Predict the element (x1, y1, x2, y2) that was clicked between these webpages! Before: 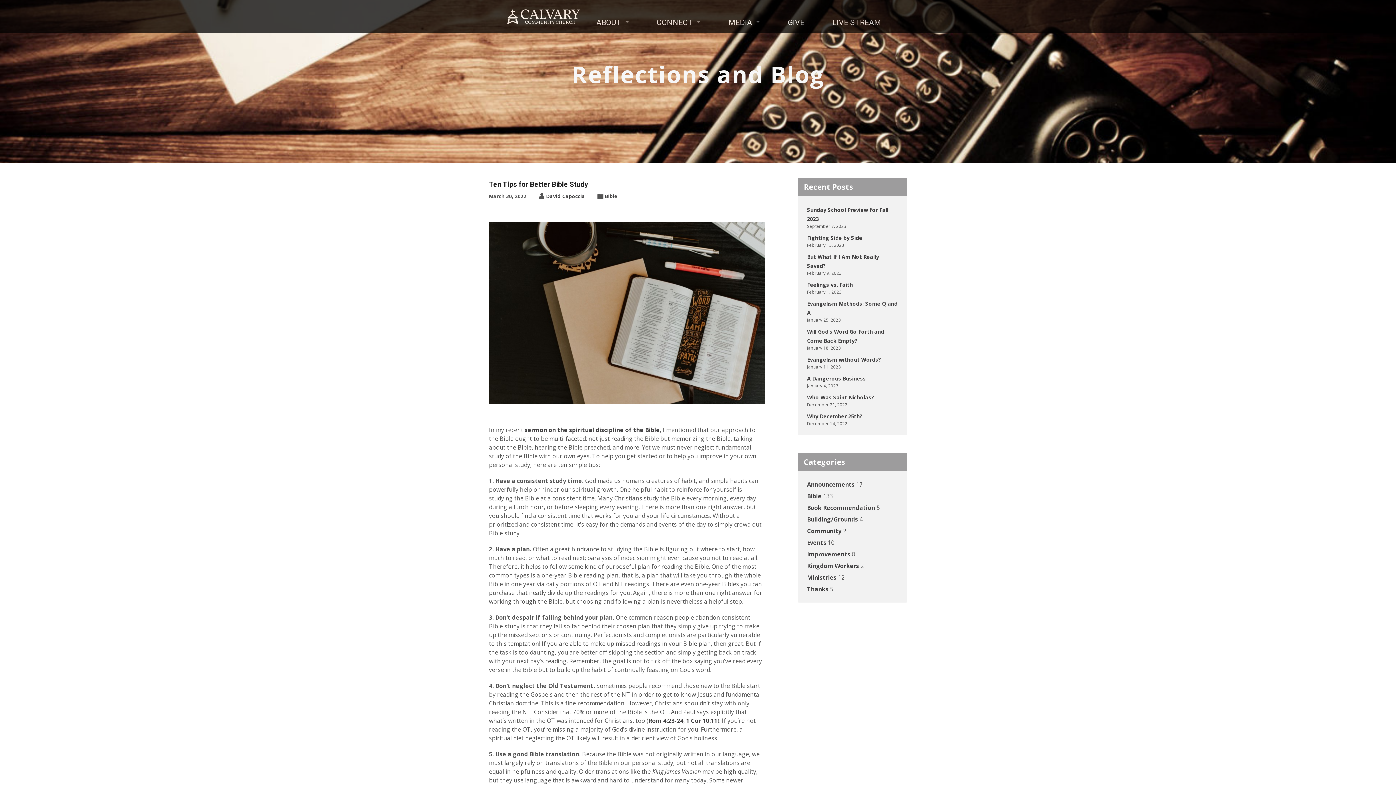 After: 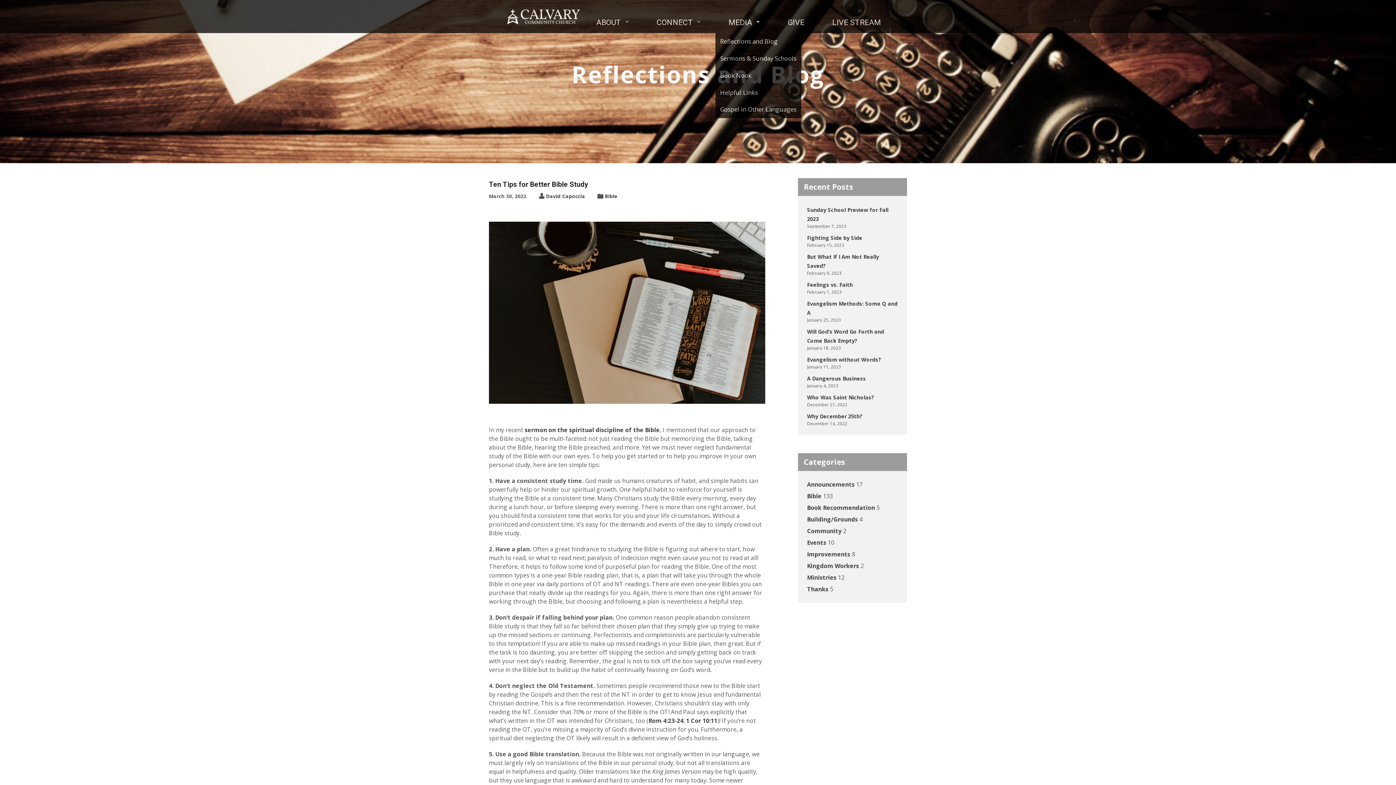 Action: label: MEDIA bbox: (720, 12, 767, 31)